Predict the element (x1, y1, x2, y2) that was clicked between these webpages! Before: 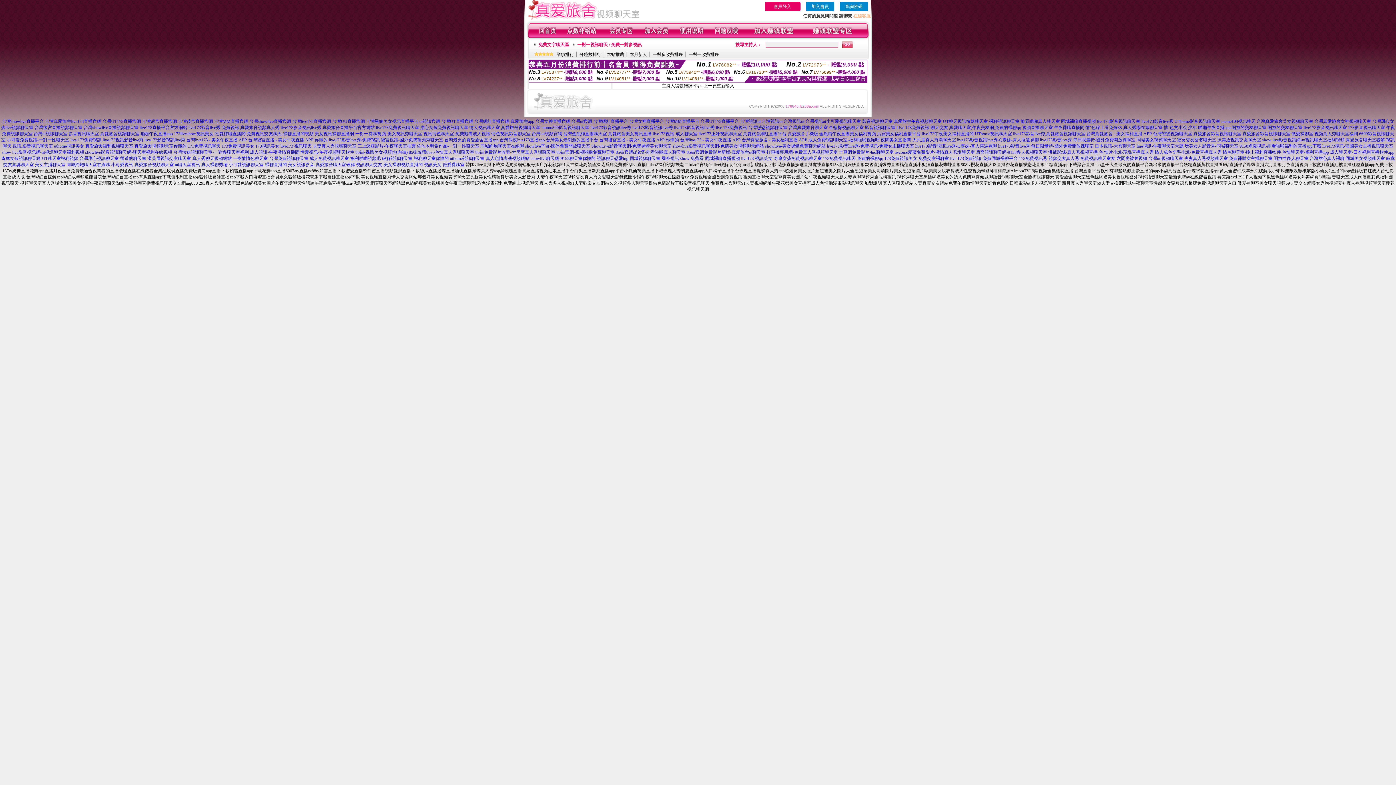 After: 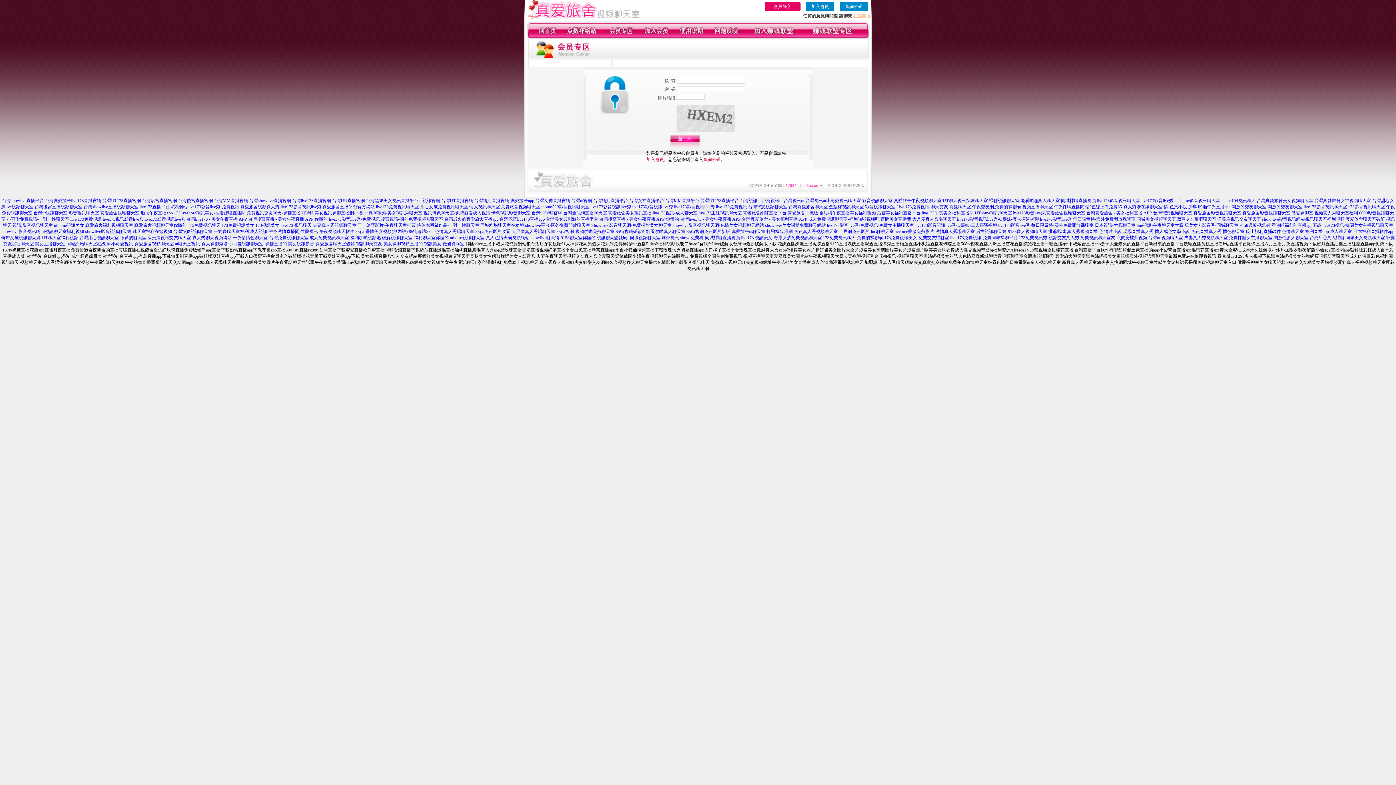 Action: bbox: (714, 34, 739, 39)